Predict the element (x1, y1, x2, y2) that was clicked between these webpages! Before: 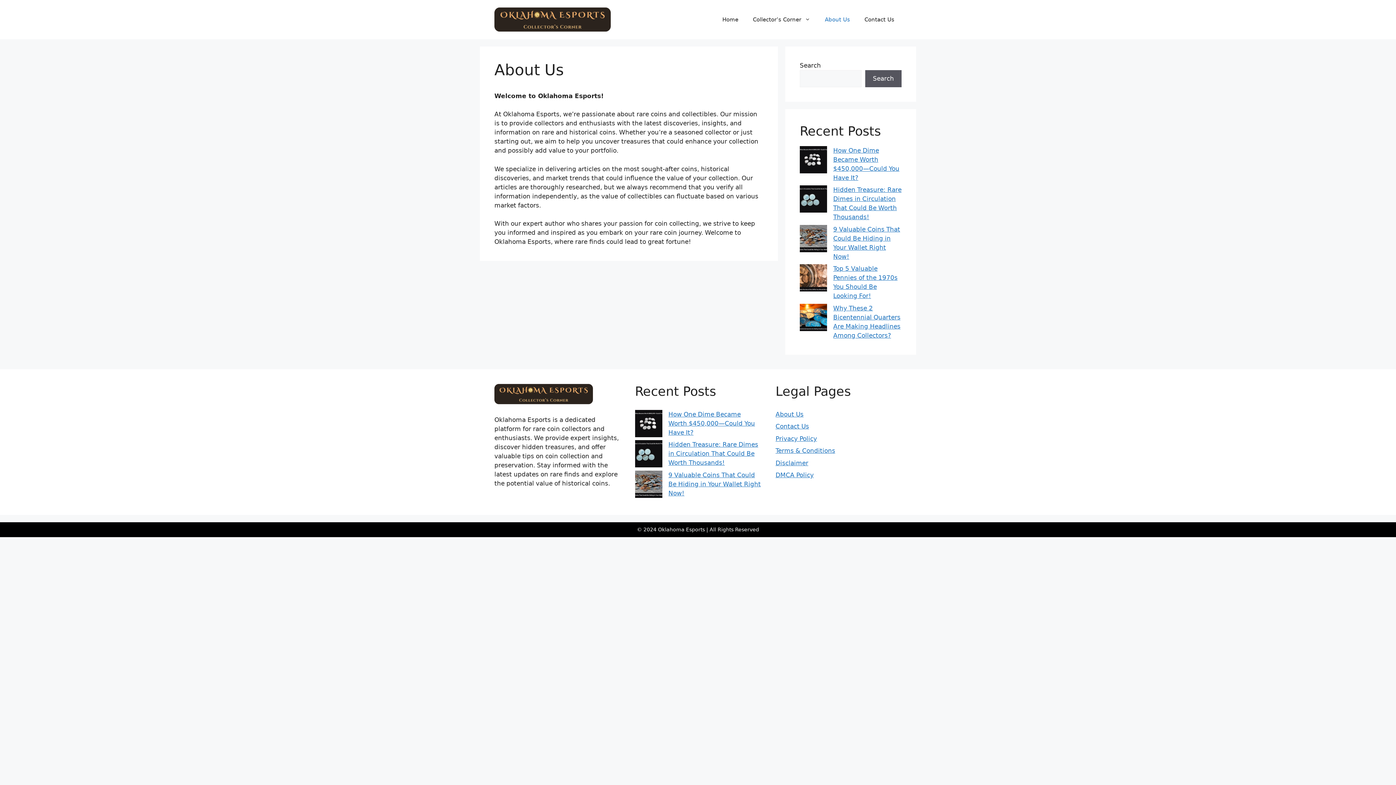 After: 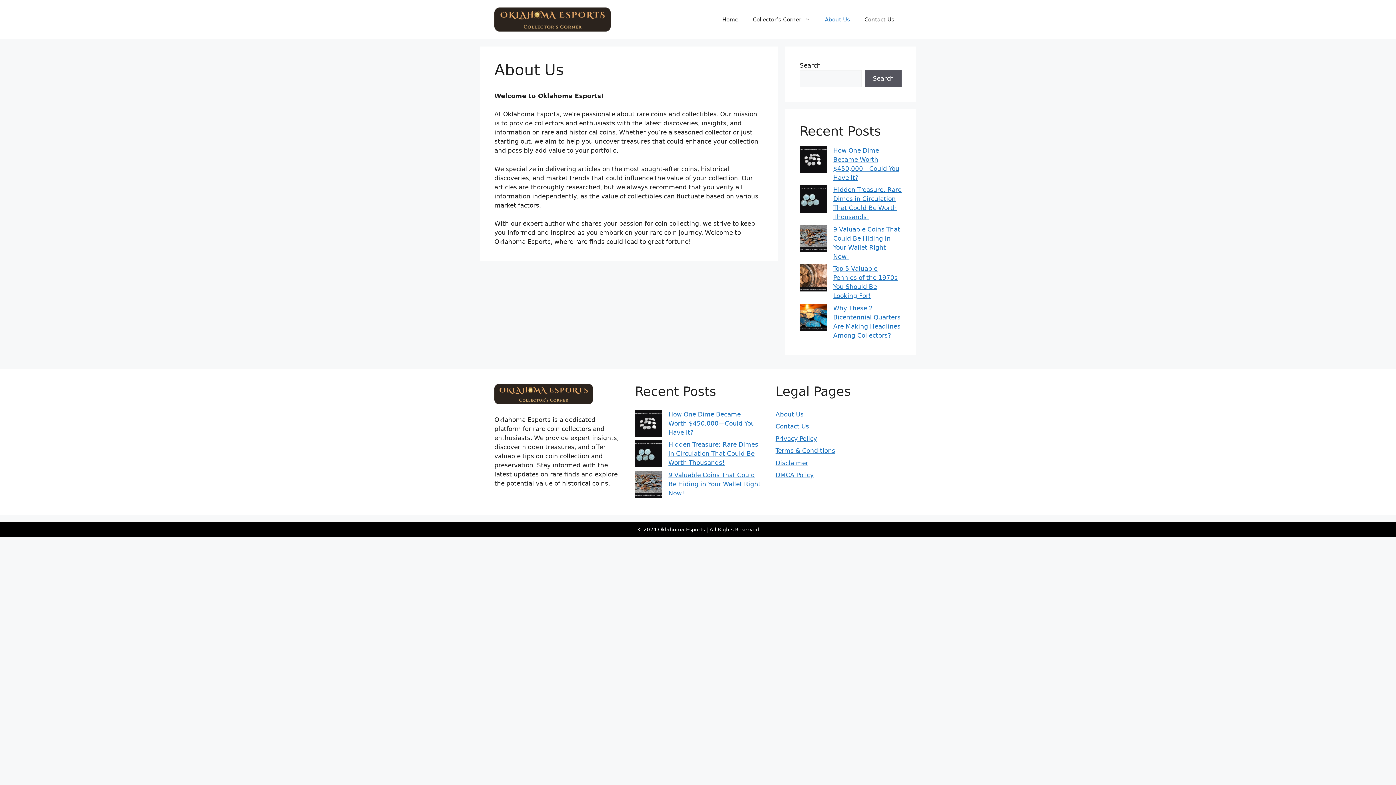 Action: bbox: (775, 410, 803, 418) label: About Us